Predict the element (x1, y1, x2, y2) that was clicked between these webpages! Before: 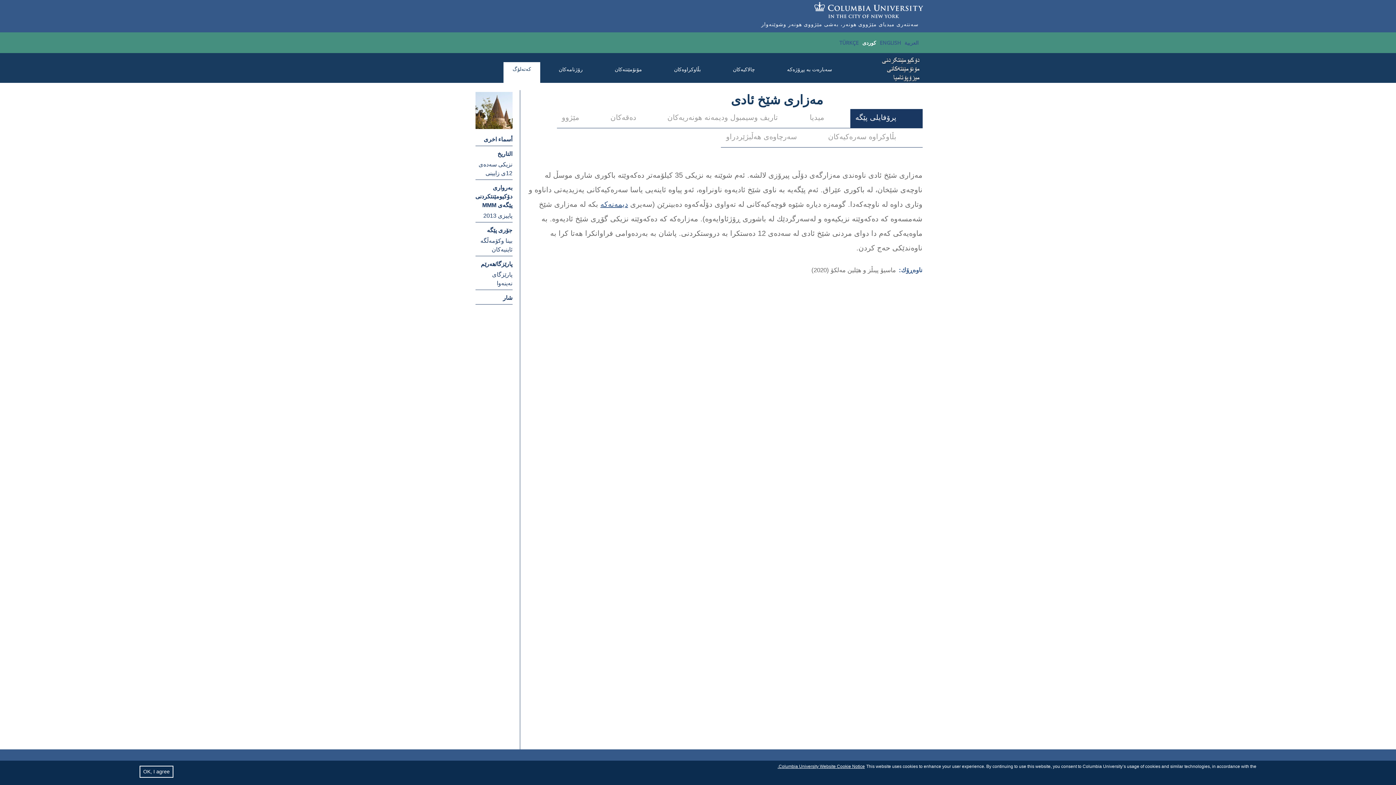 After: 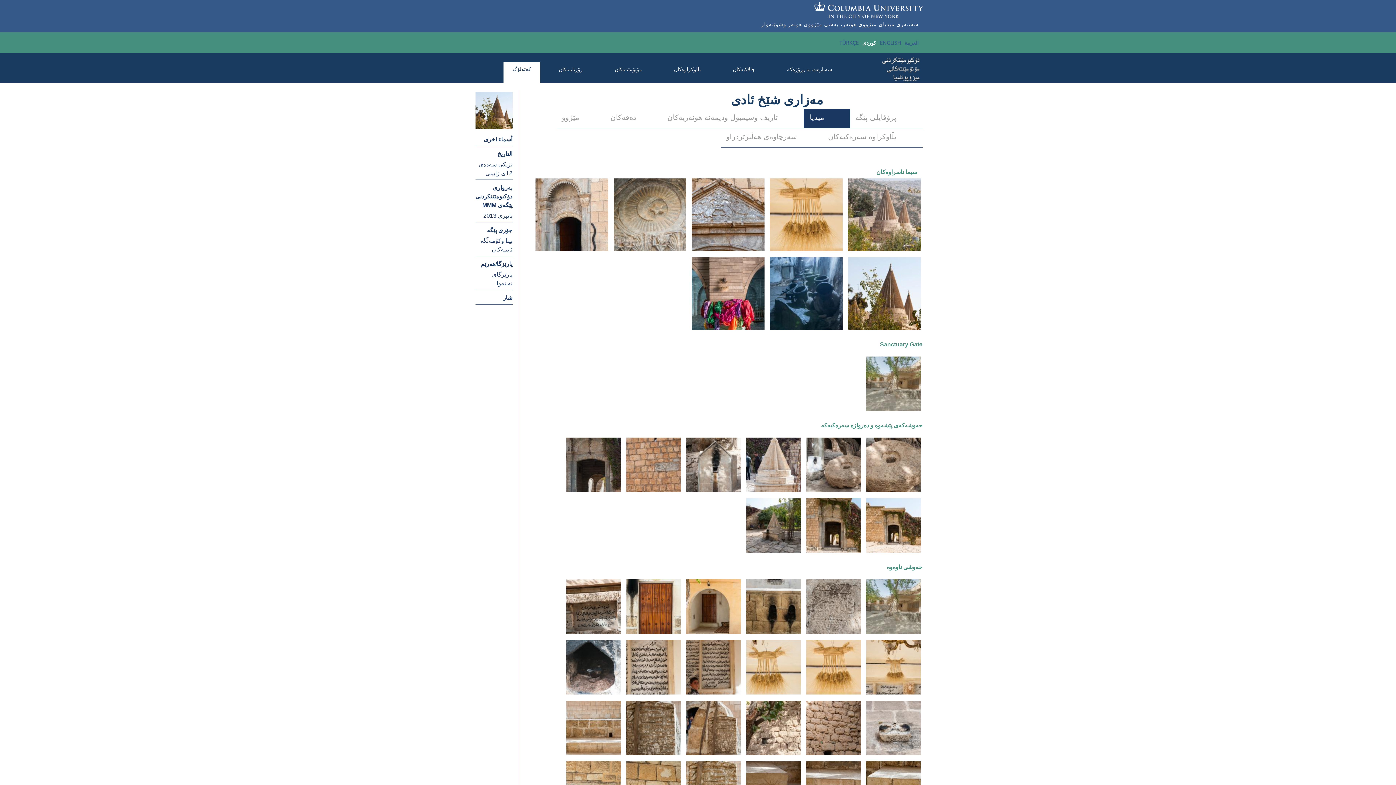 Action: bbox: (804, 109, 829, 126) label: ميديا